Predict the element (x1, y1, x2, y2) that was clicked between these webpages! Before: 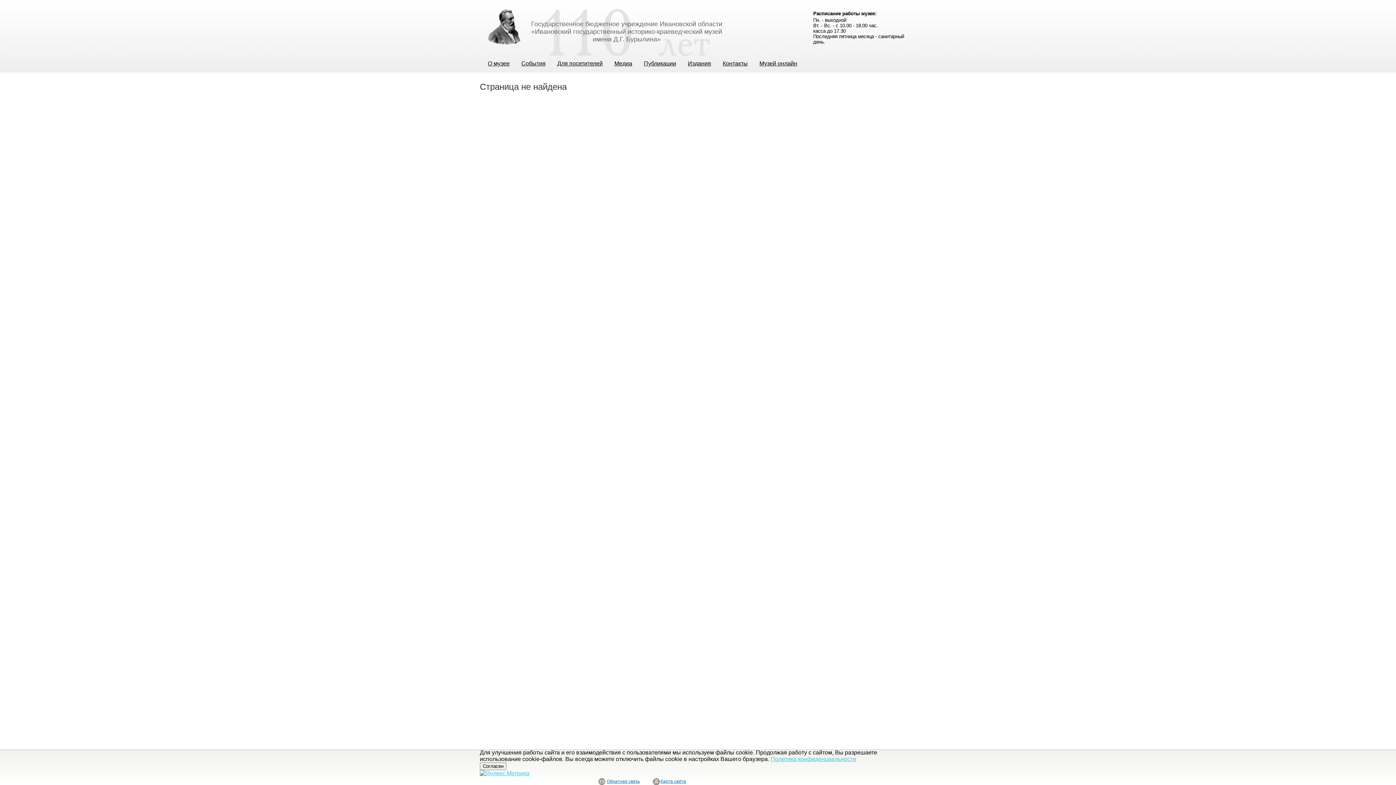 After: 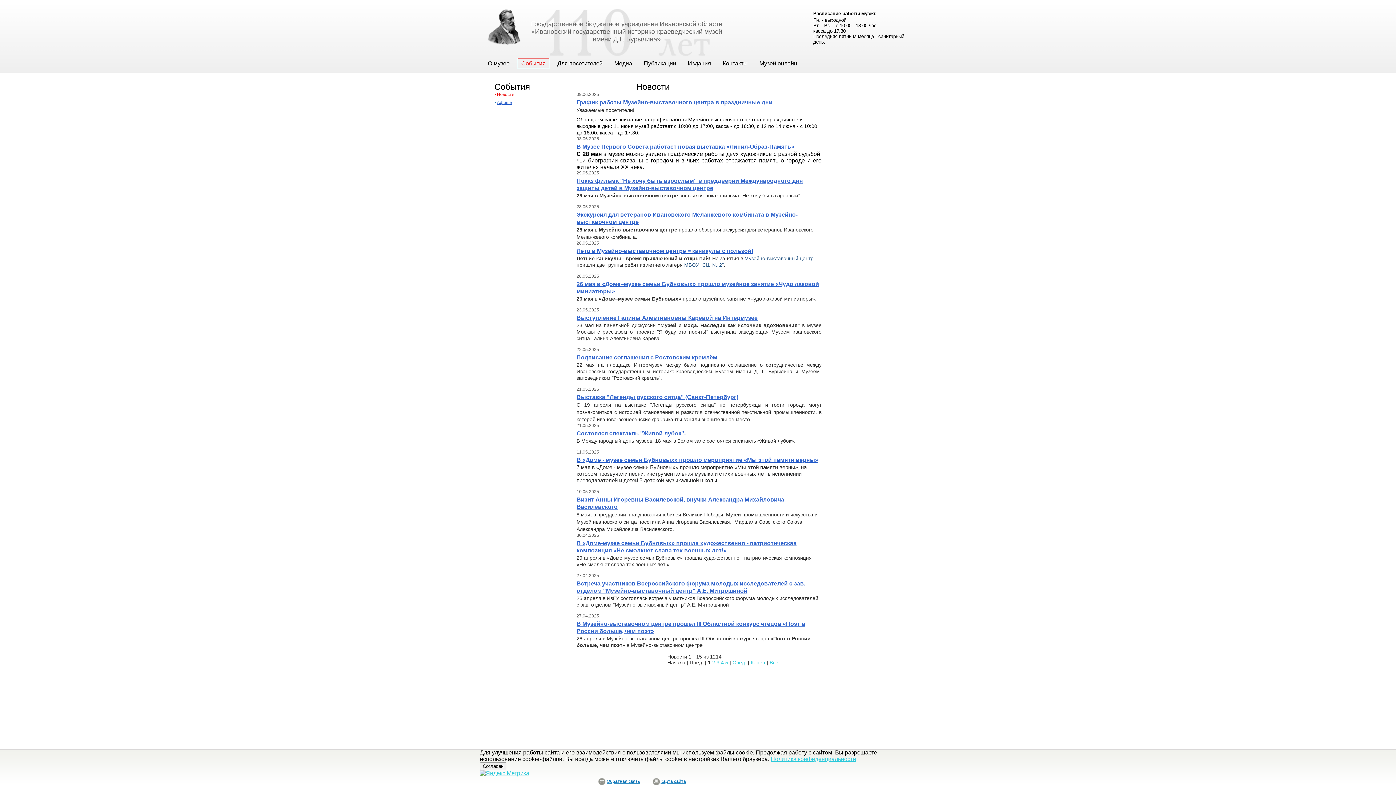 Action: label: События bbox: (517, 58, 549, 68)